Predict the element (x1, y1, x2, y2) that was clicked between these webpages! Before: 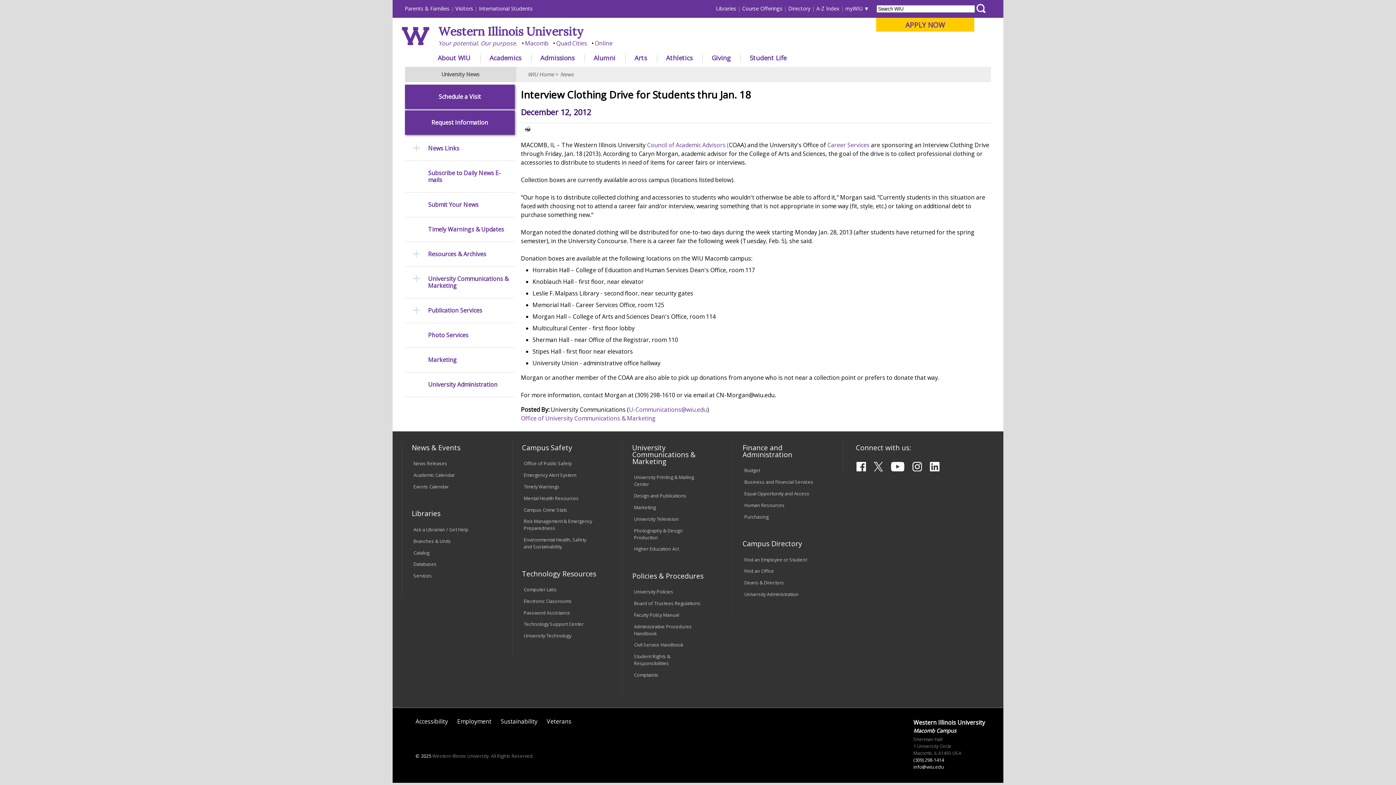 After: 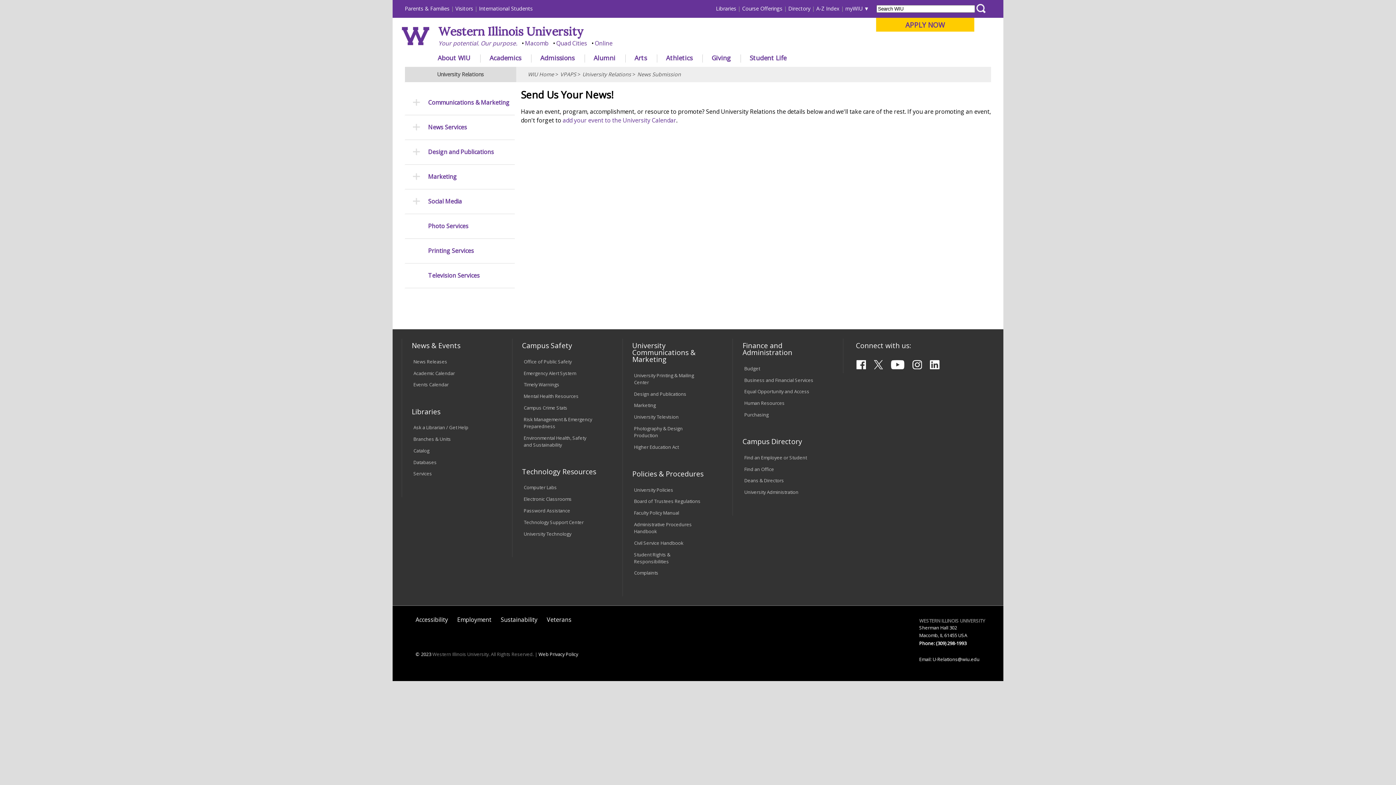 Action: label: Submit Your News bbox: (404, 201, 514, 208)